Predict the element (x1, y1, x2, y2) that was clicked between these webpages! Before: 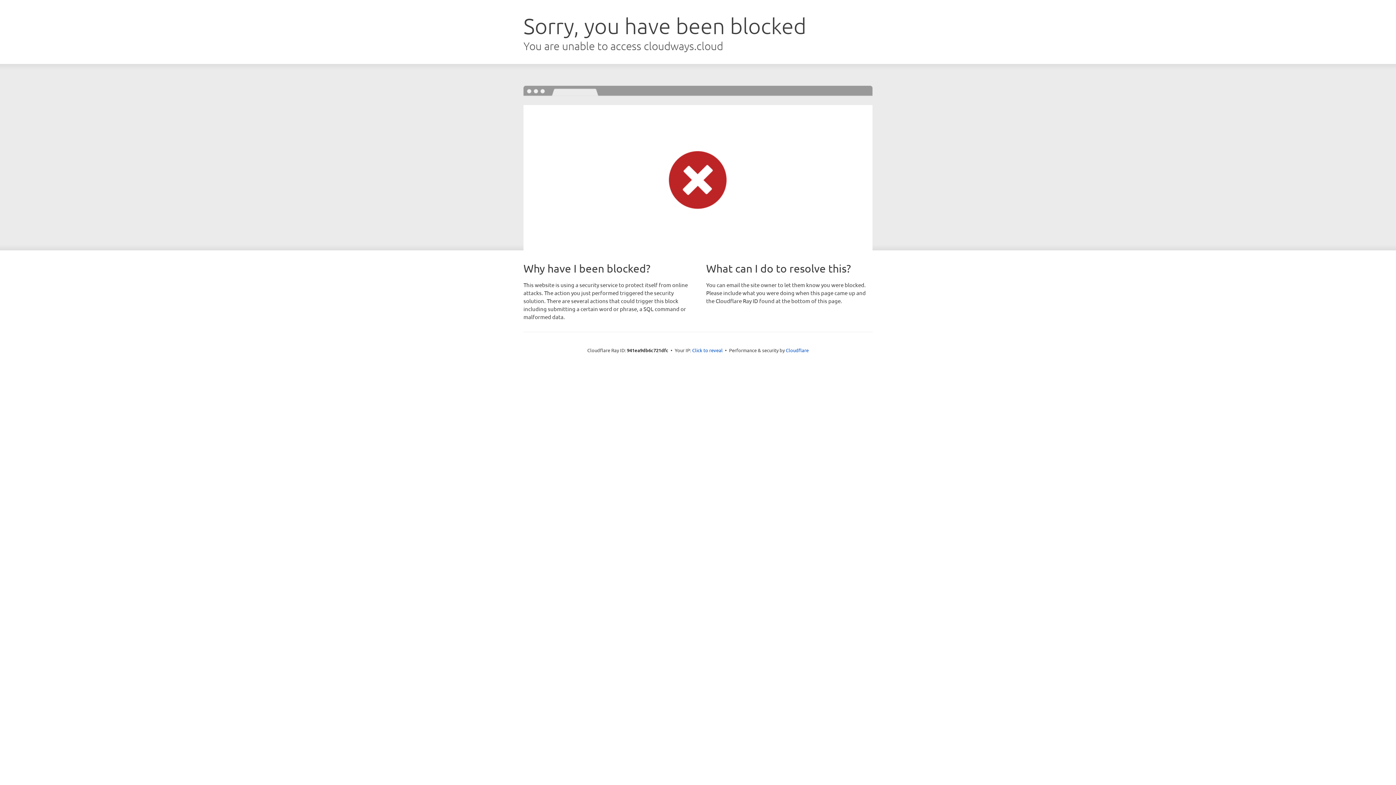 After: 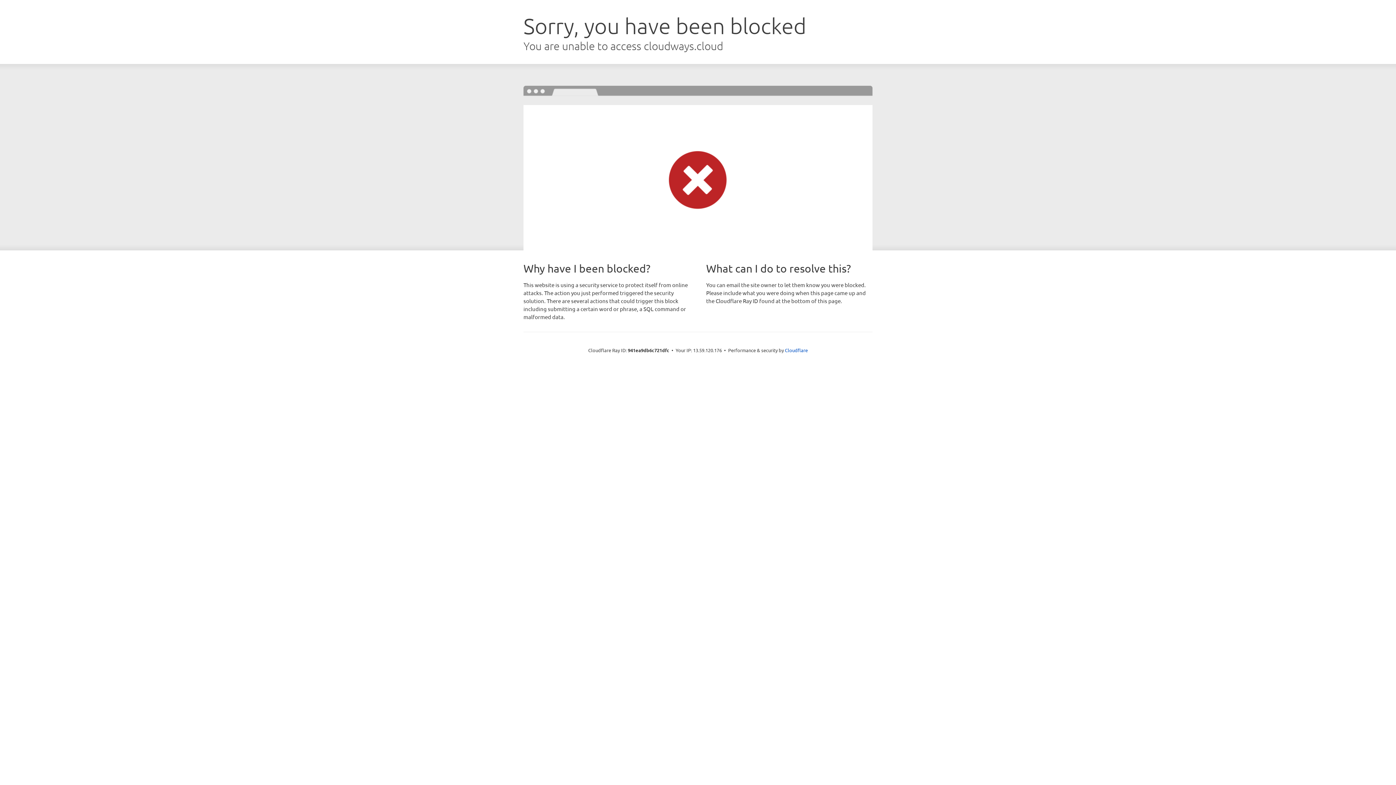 Action: bbox: (692, 346, 722, 353) label: Click to reveal